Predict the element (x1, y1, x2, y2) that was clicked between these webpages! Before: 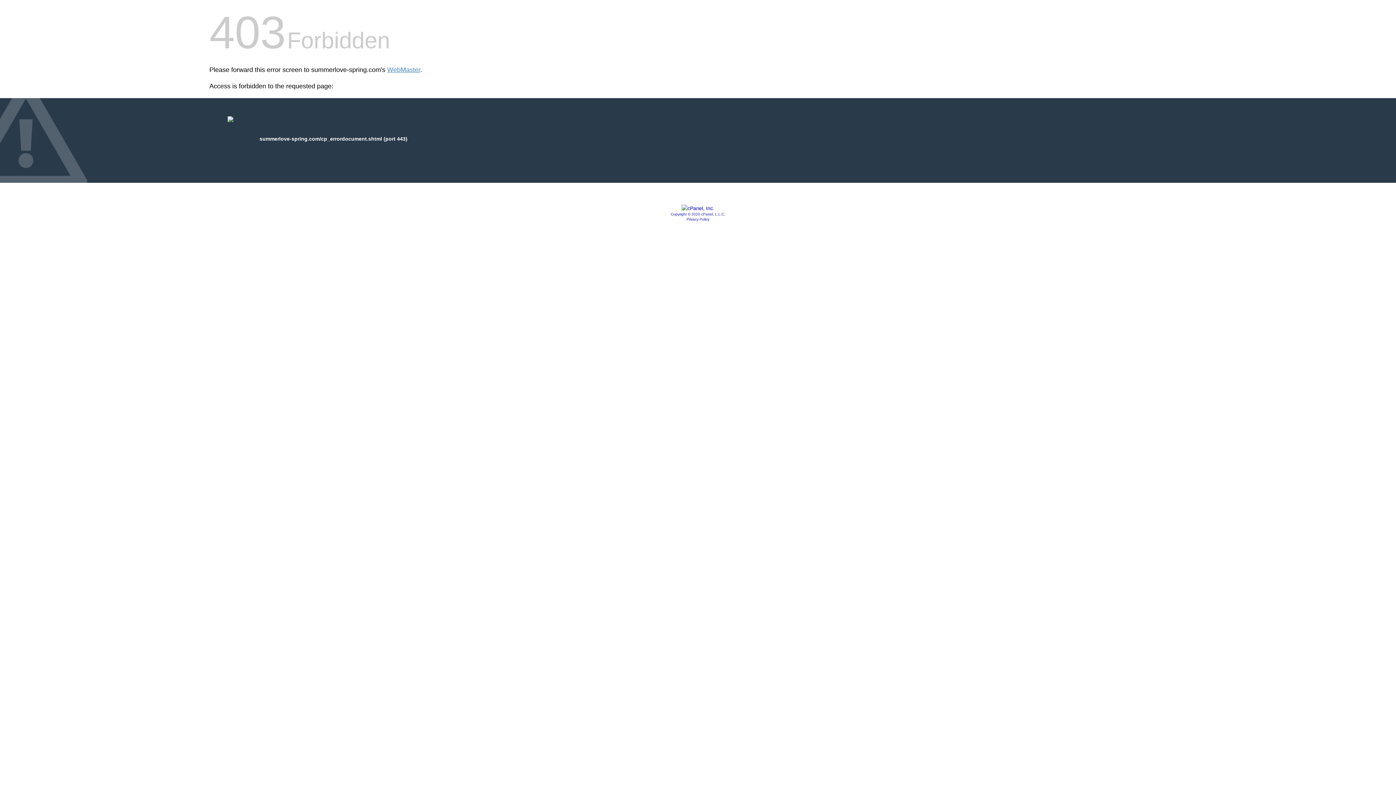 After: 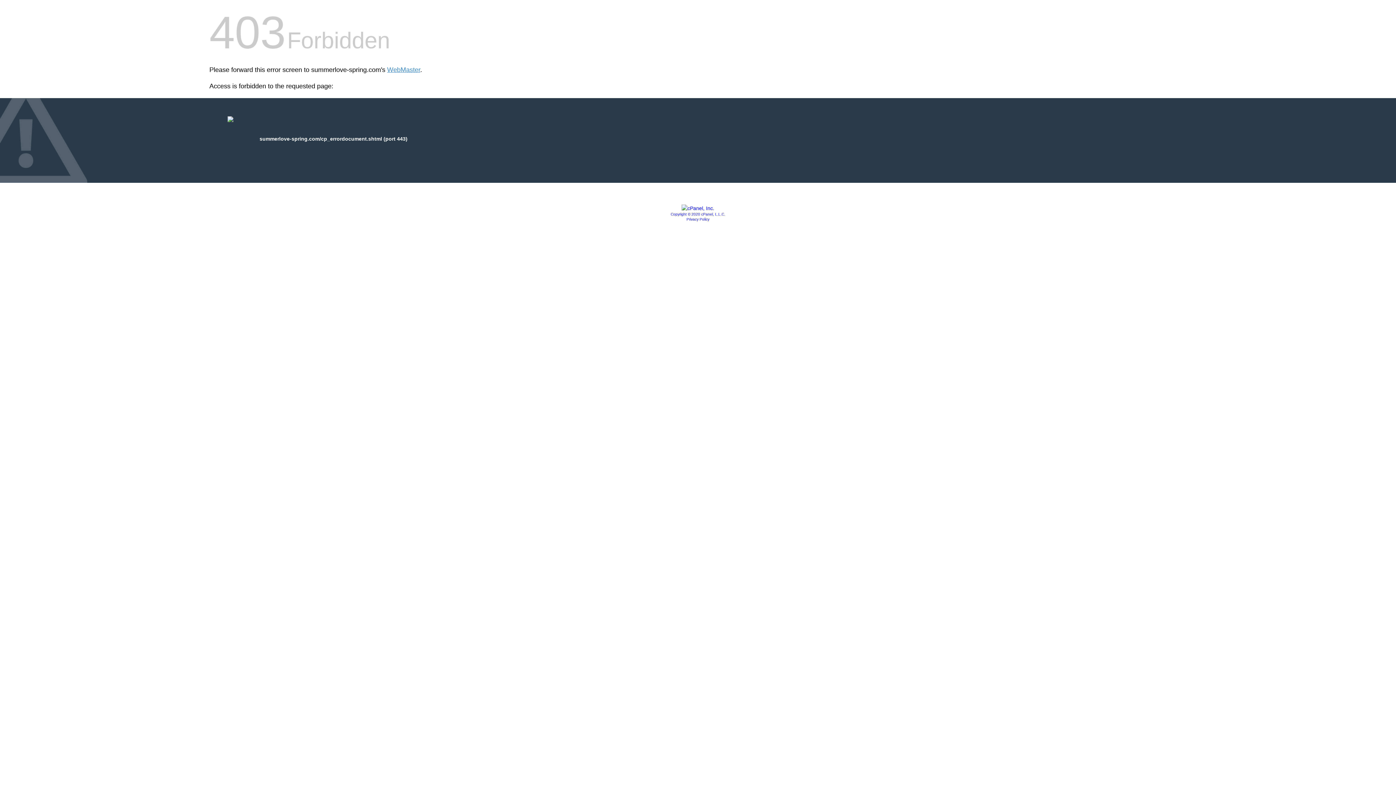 Action: bbox: (681, 205, 714, 211)